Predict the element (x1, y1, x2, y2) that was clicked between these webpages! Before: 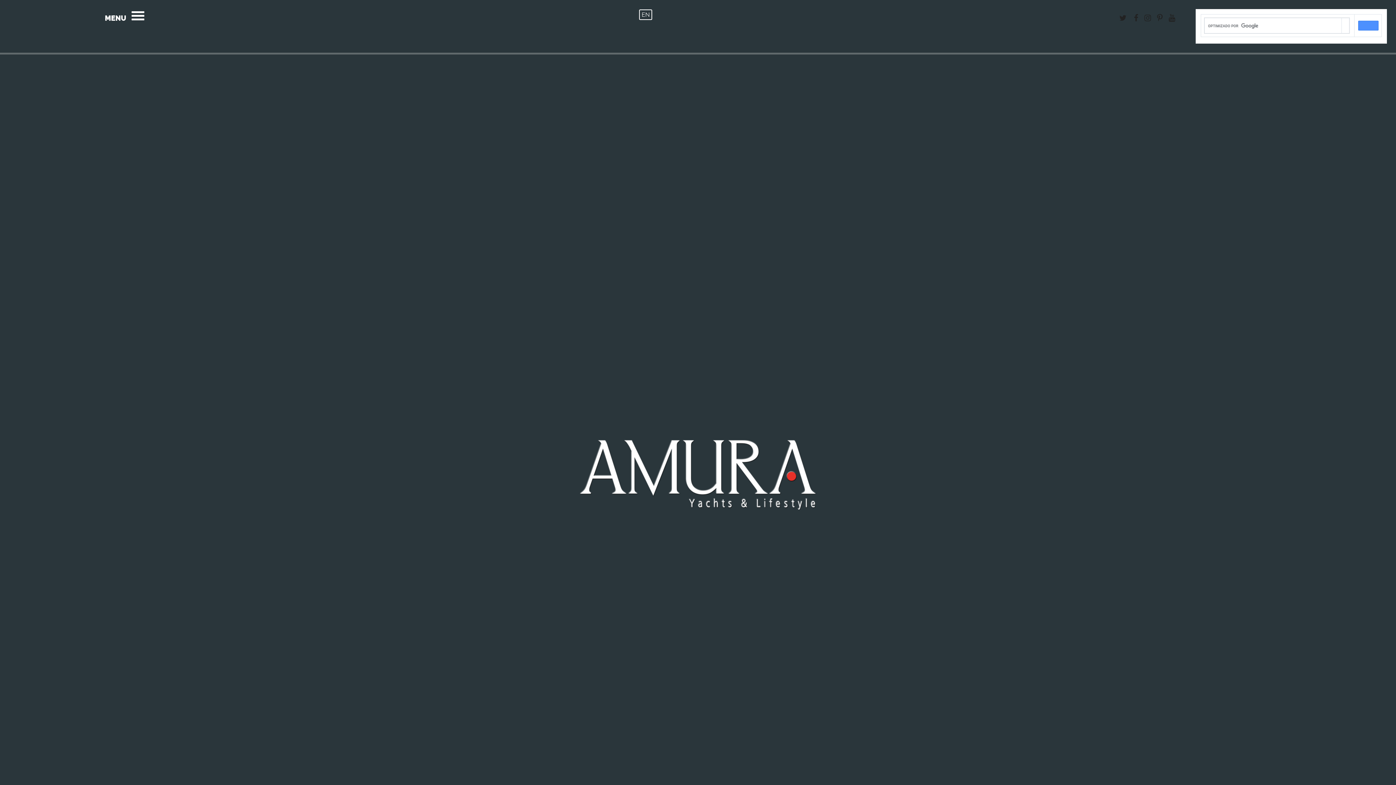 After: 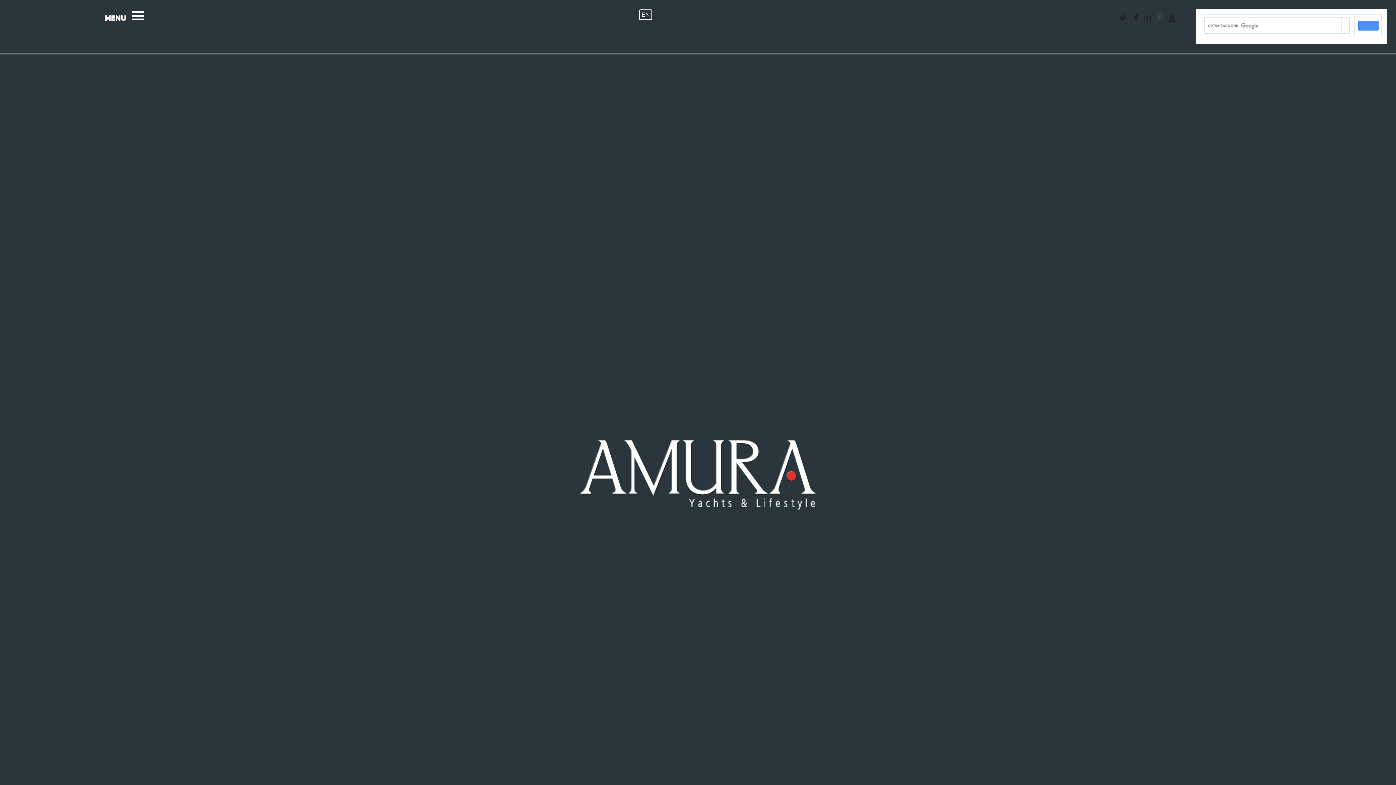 Action: bbox: (1155, 13, 1166, 22) label:  